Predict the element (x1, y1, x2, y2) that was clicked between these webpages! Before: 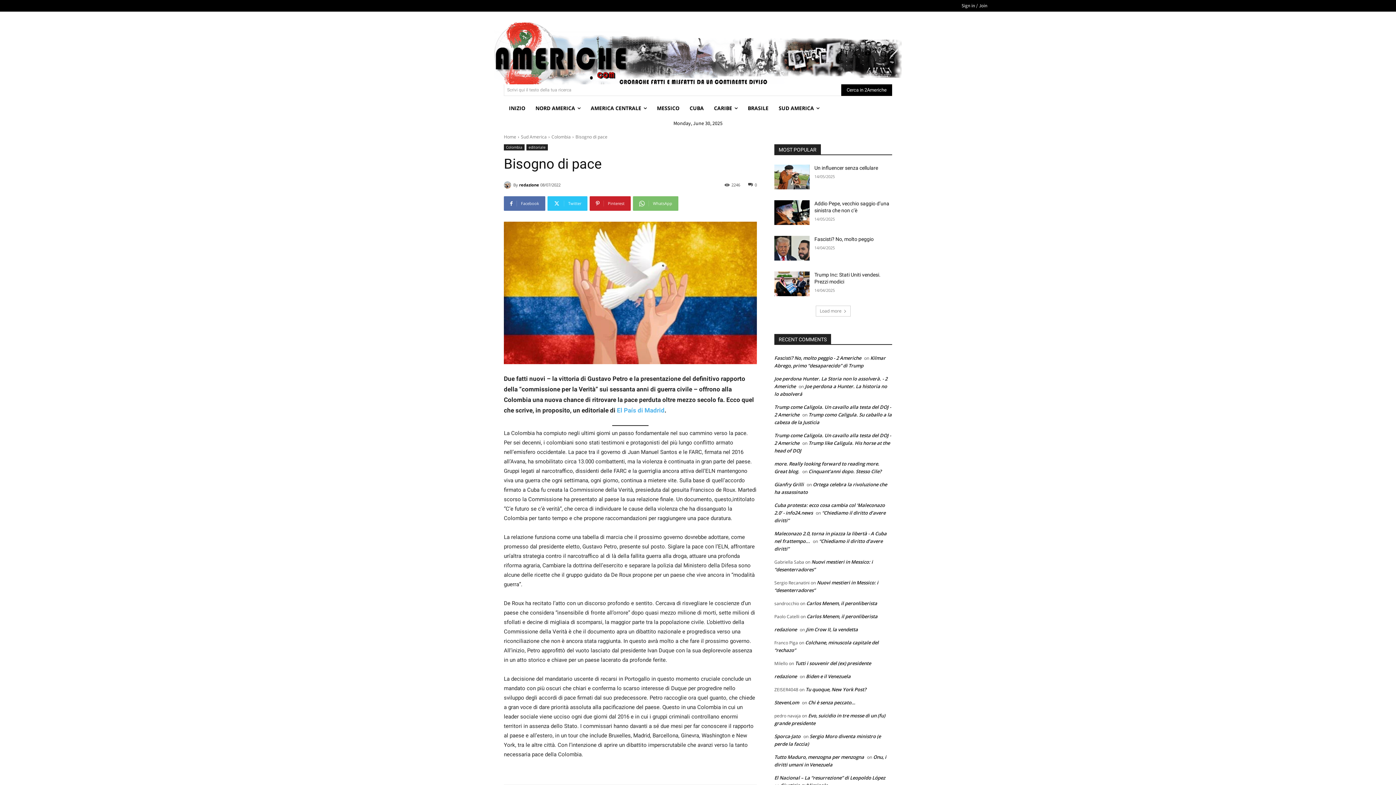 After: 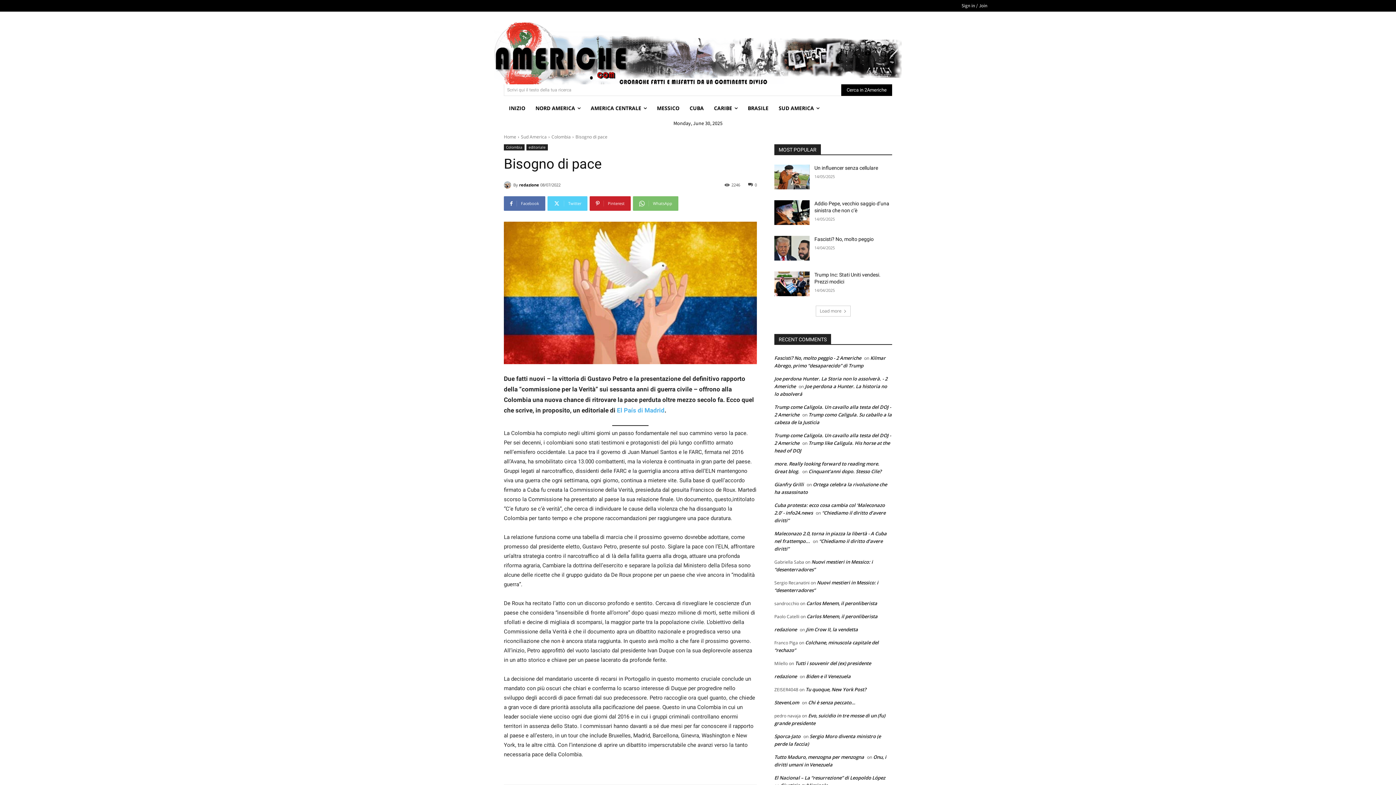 Action: label: Twitter bbox: (547, 196, 587, 210)